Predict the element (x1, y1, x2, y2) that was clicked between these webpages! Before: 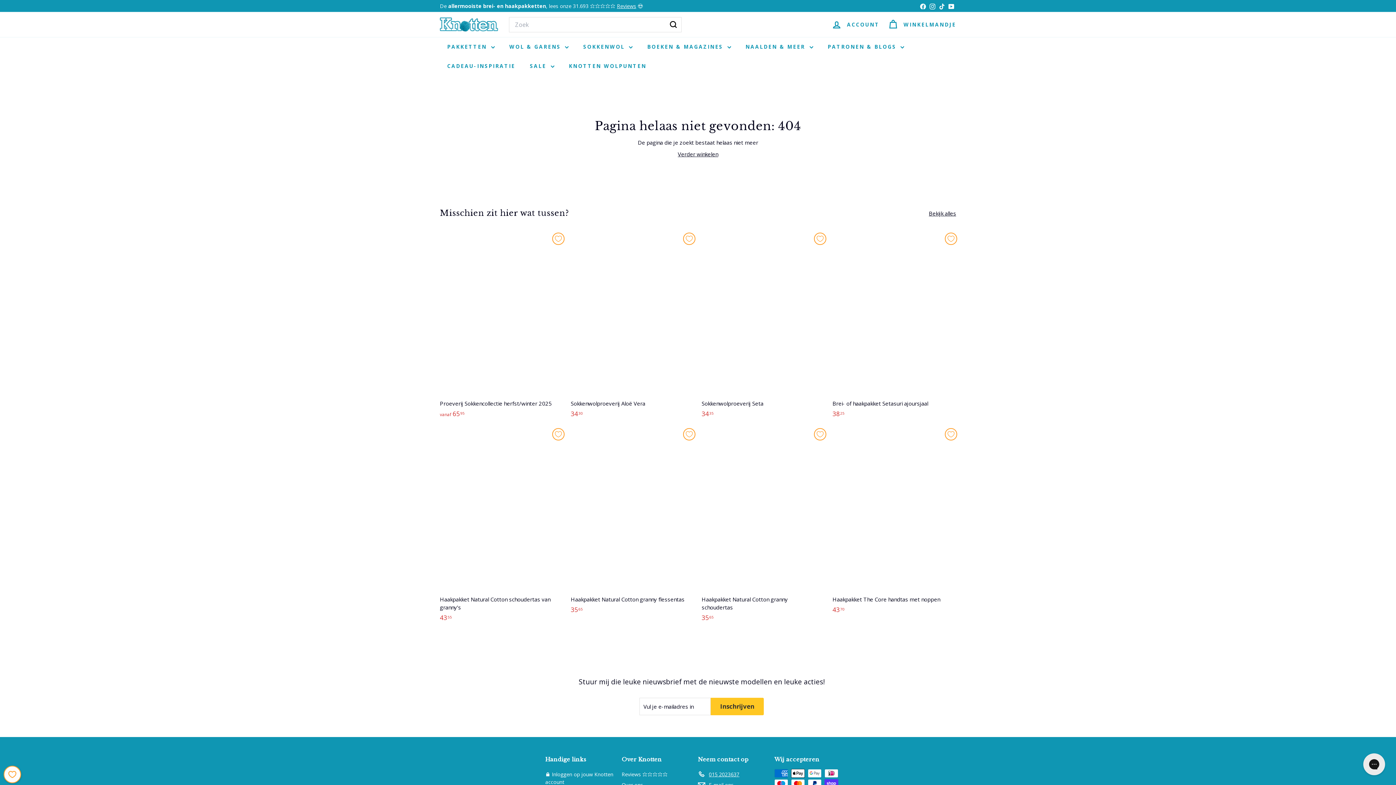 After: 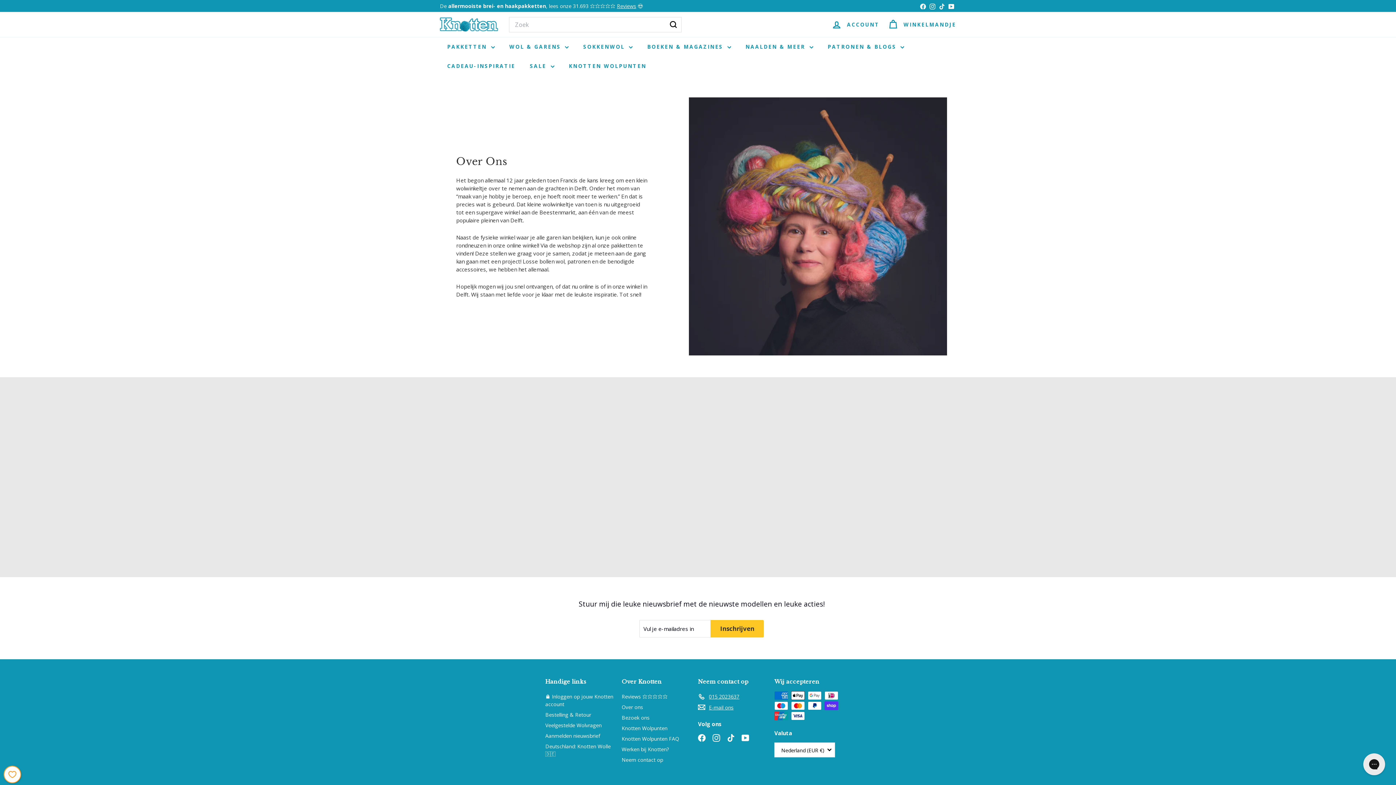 Action: label: Over ons bbox: (621, 779, 643, 790)